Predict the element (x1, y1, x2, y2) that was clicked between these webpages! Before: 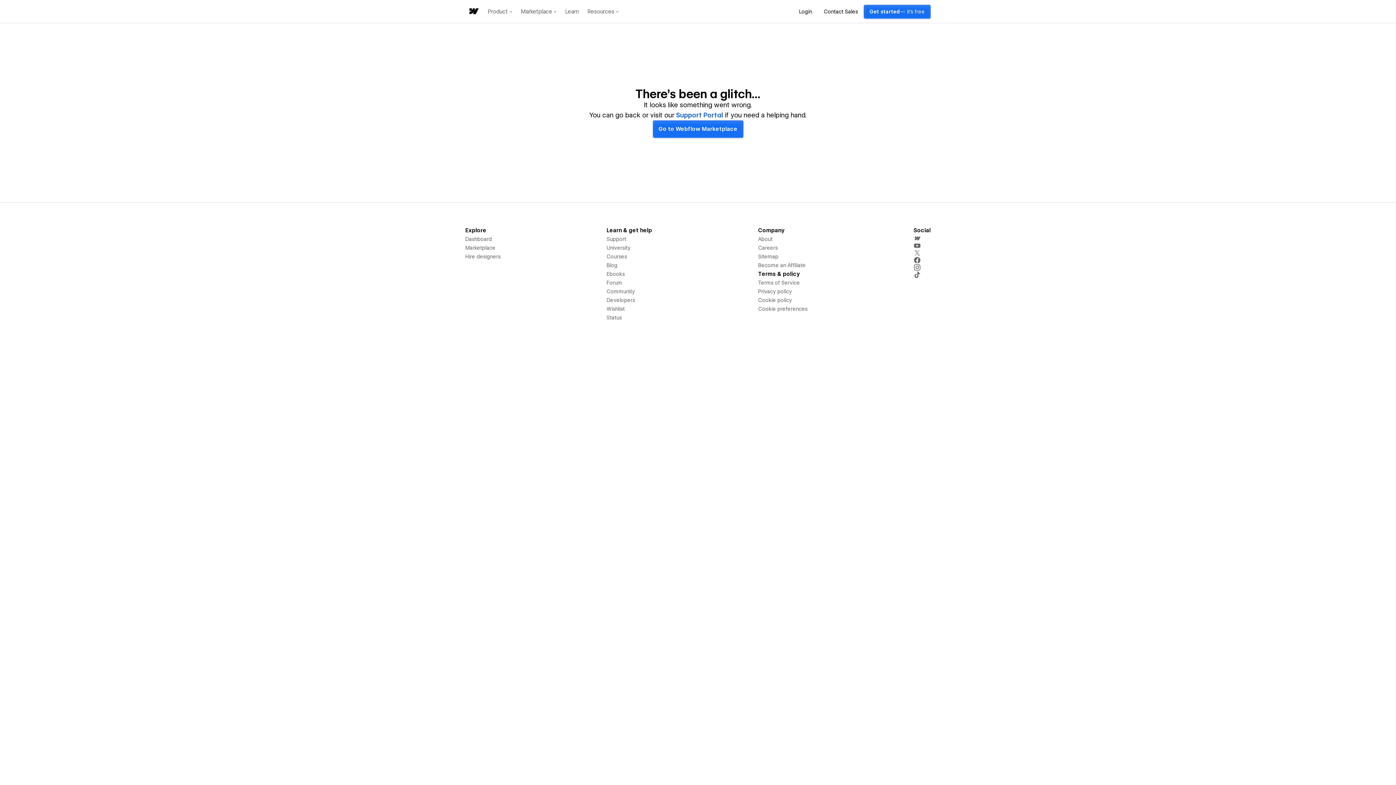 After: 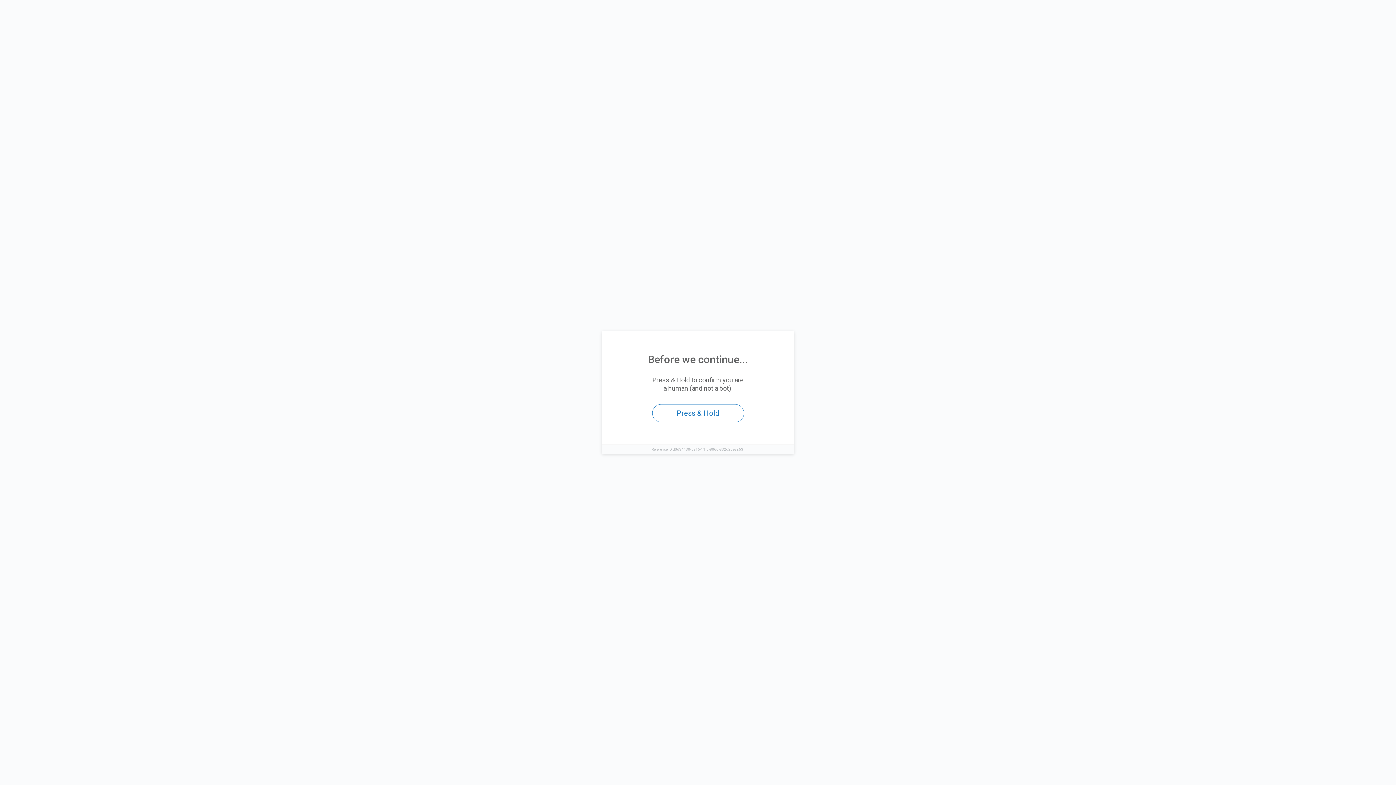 Action: label: Get started
— it's free bbox: (864, 4, 930, 18)